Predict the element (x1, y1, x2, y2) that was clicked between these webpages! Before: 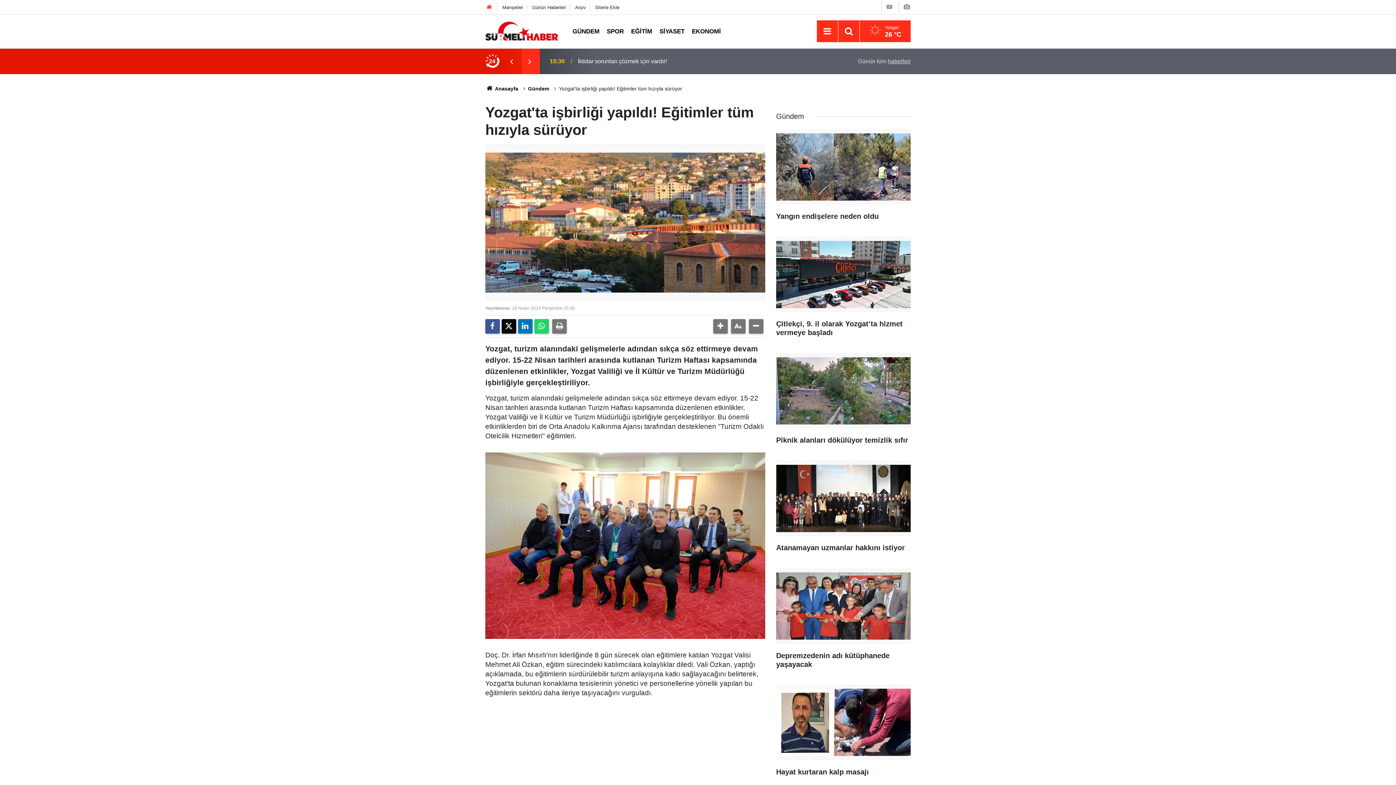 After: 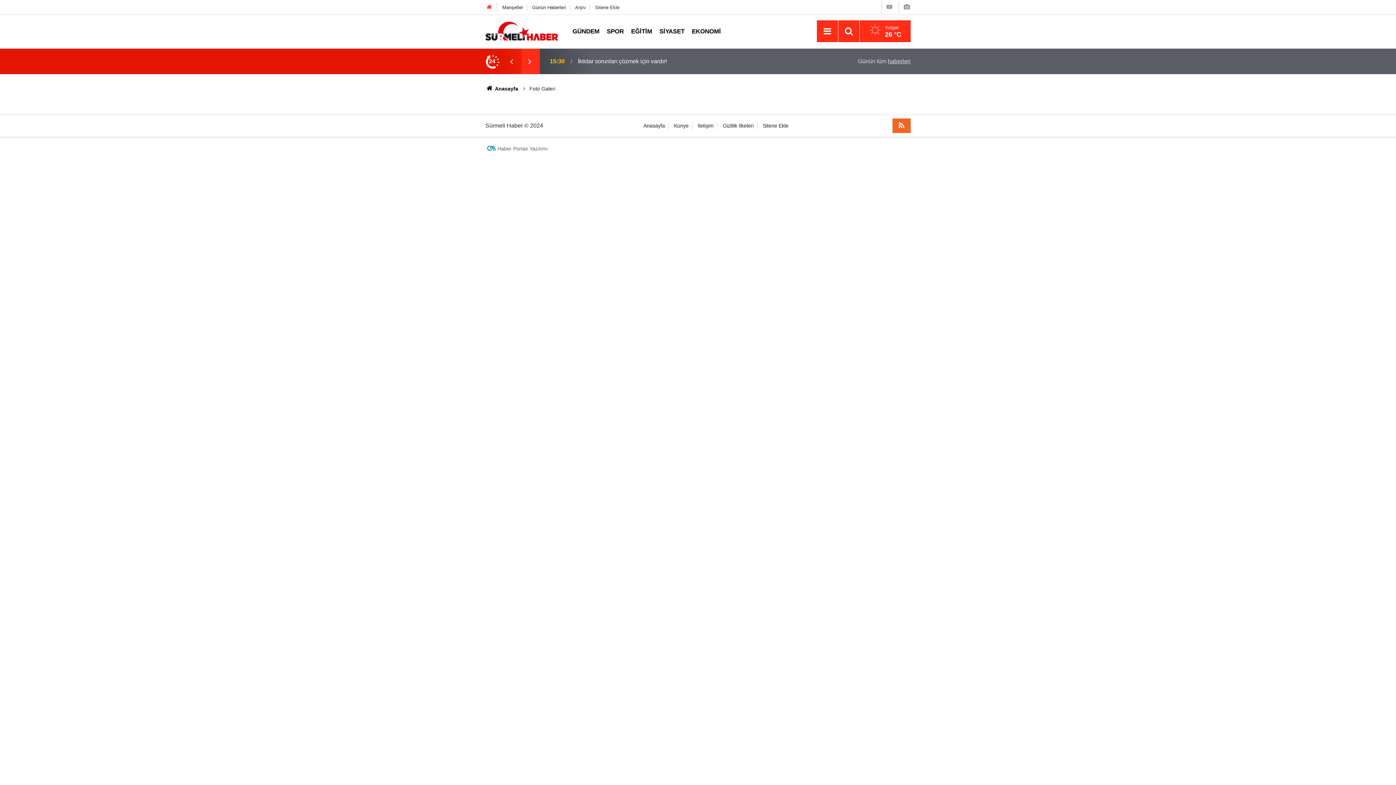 Action: bbox: (902, 4, 910, 10)